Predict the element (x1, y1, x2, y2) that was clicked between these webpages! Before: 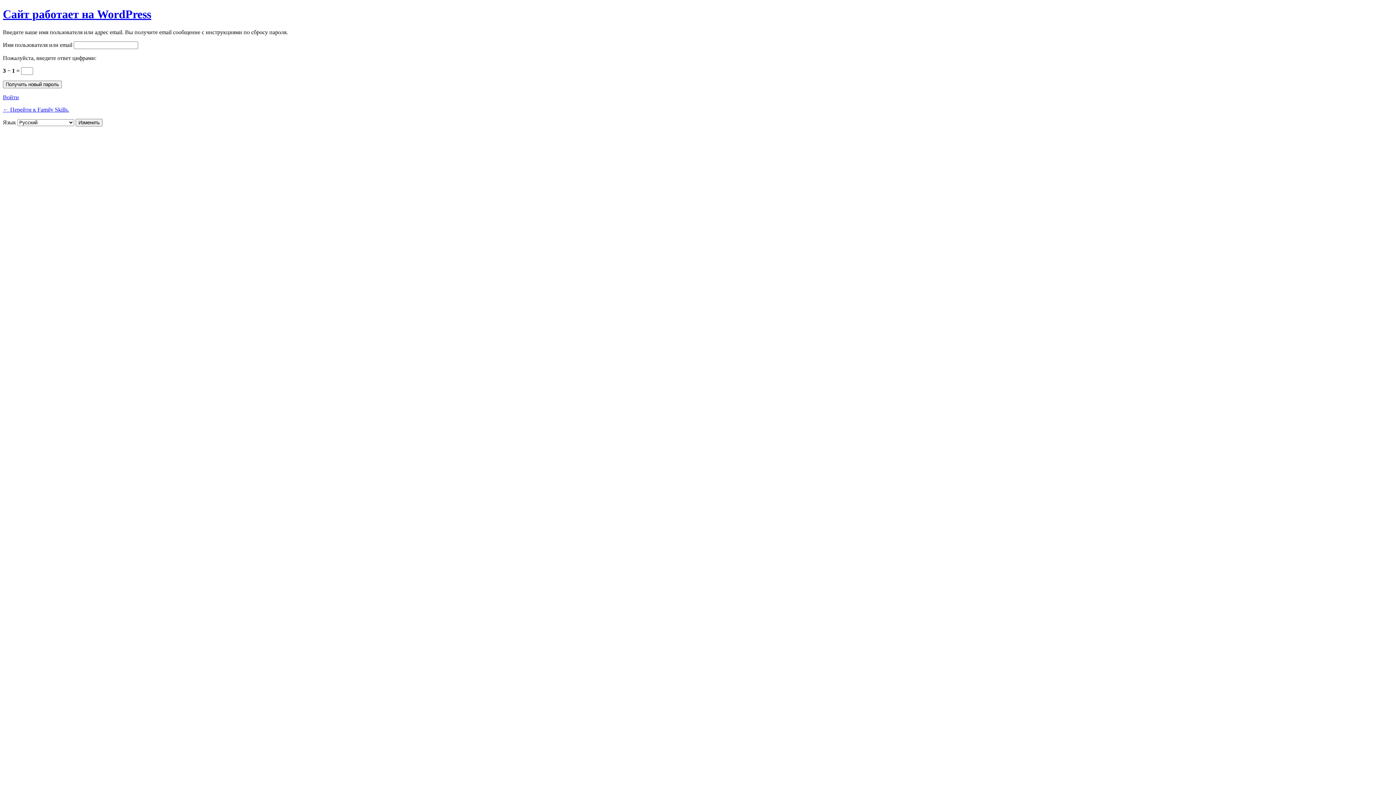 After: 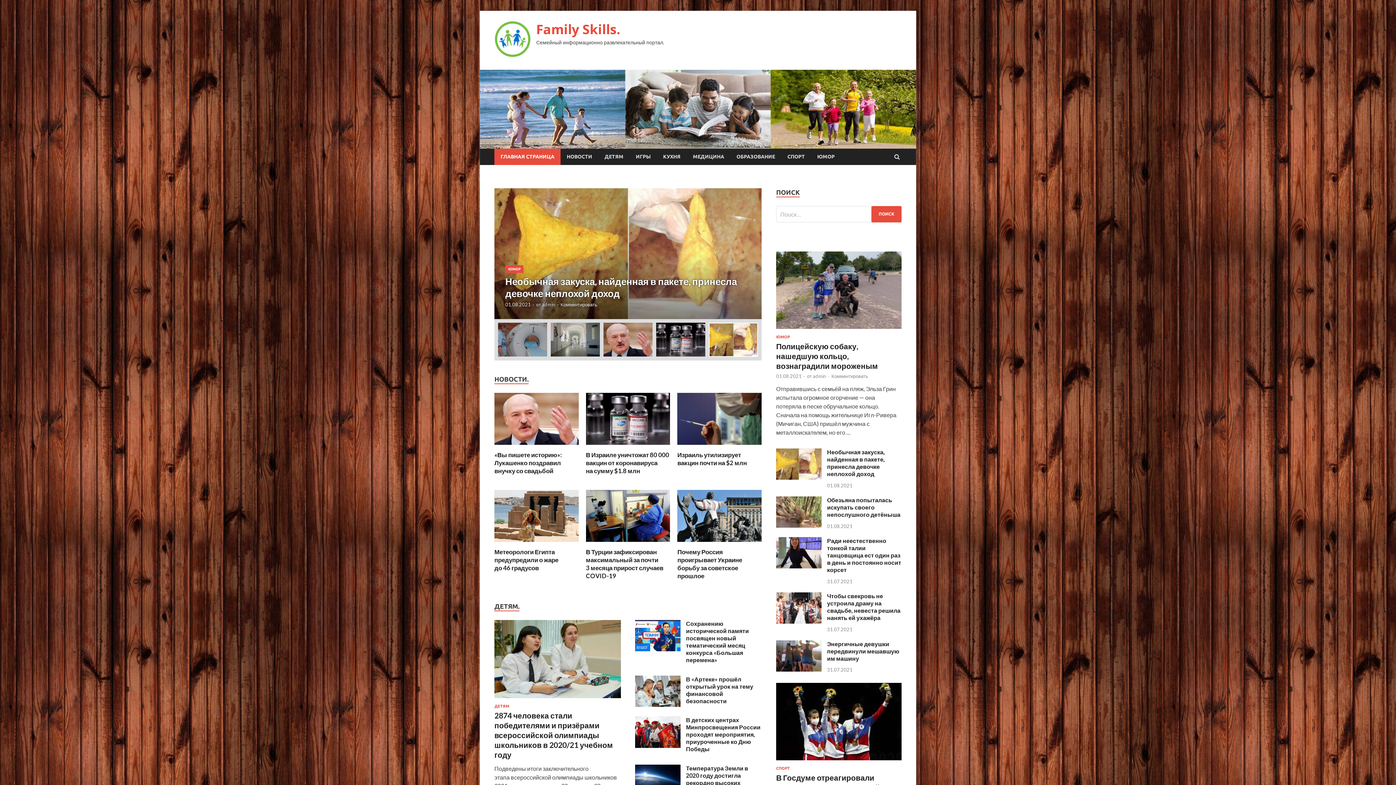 Action: bbox: (2, 106, 69, 112) label: ← Перейти к Family Skills.